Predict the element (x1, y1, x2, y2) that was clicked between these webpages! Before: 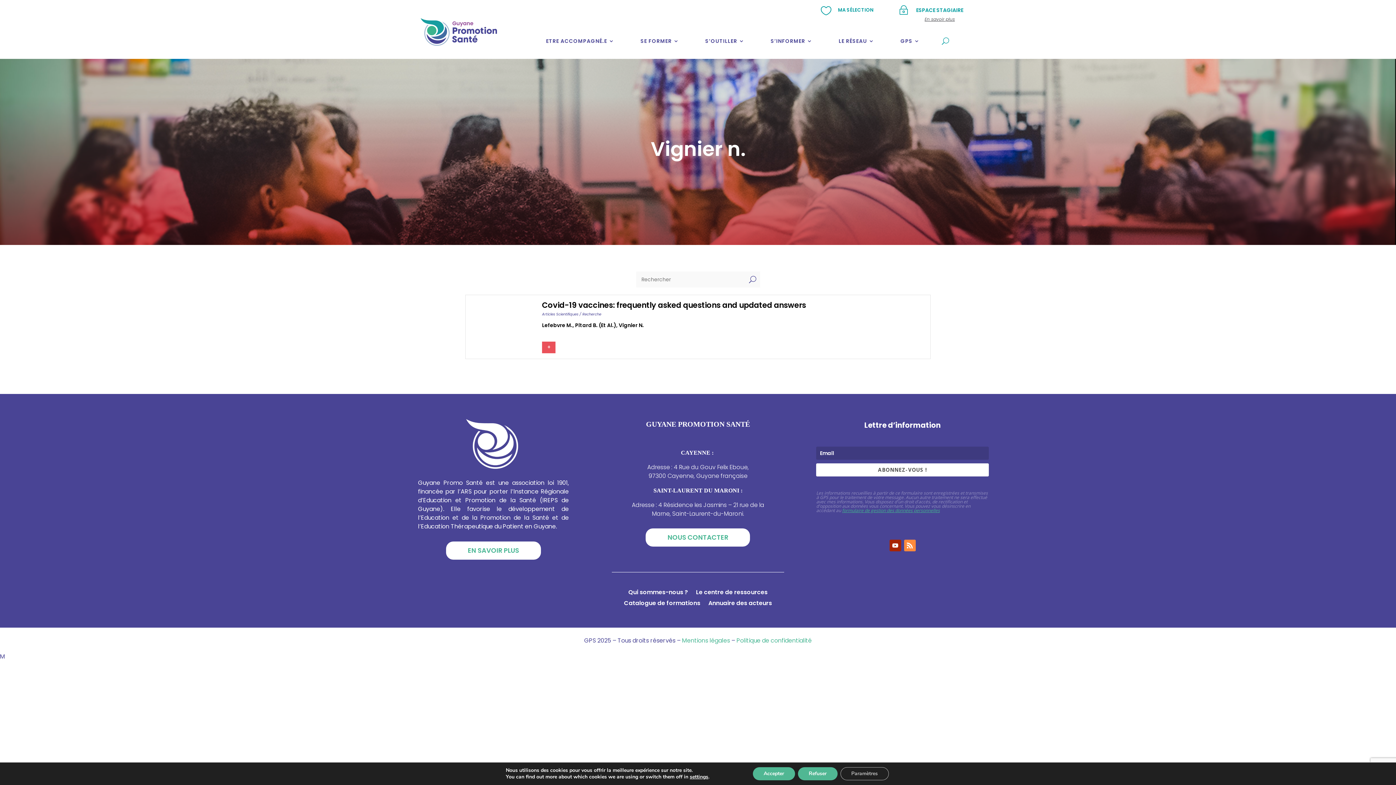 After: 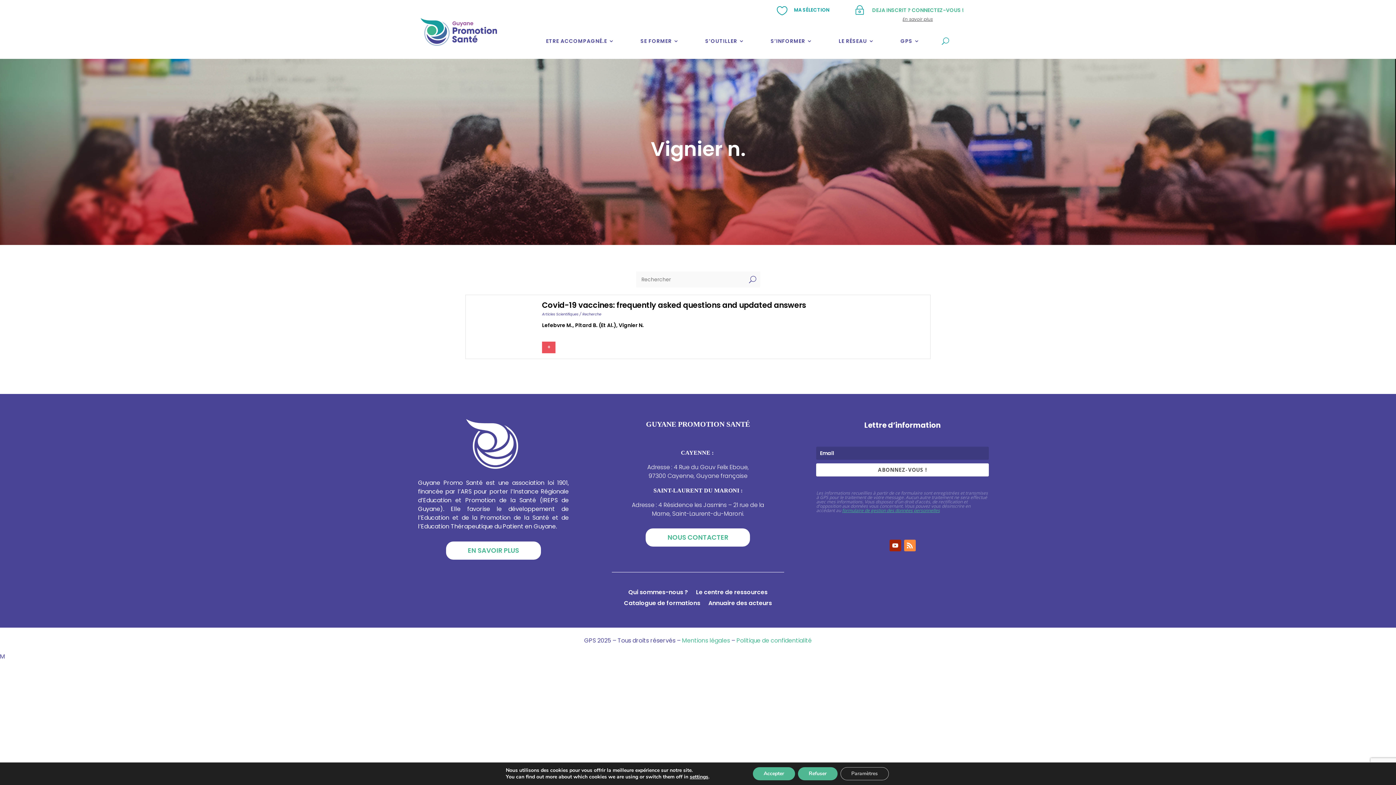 Action: bbox: (899, 5, 910, 14) label: ~